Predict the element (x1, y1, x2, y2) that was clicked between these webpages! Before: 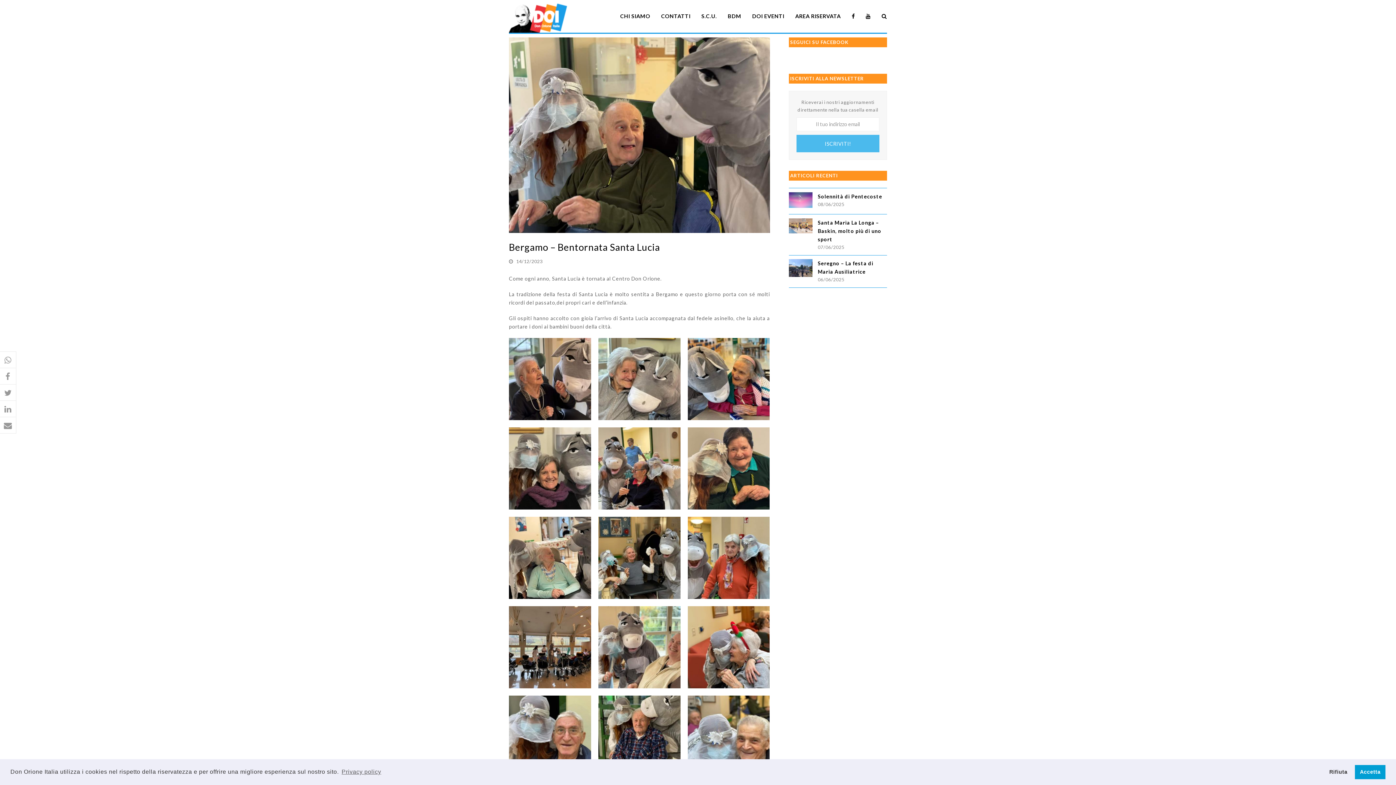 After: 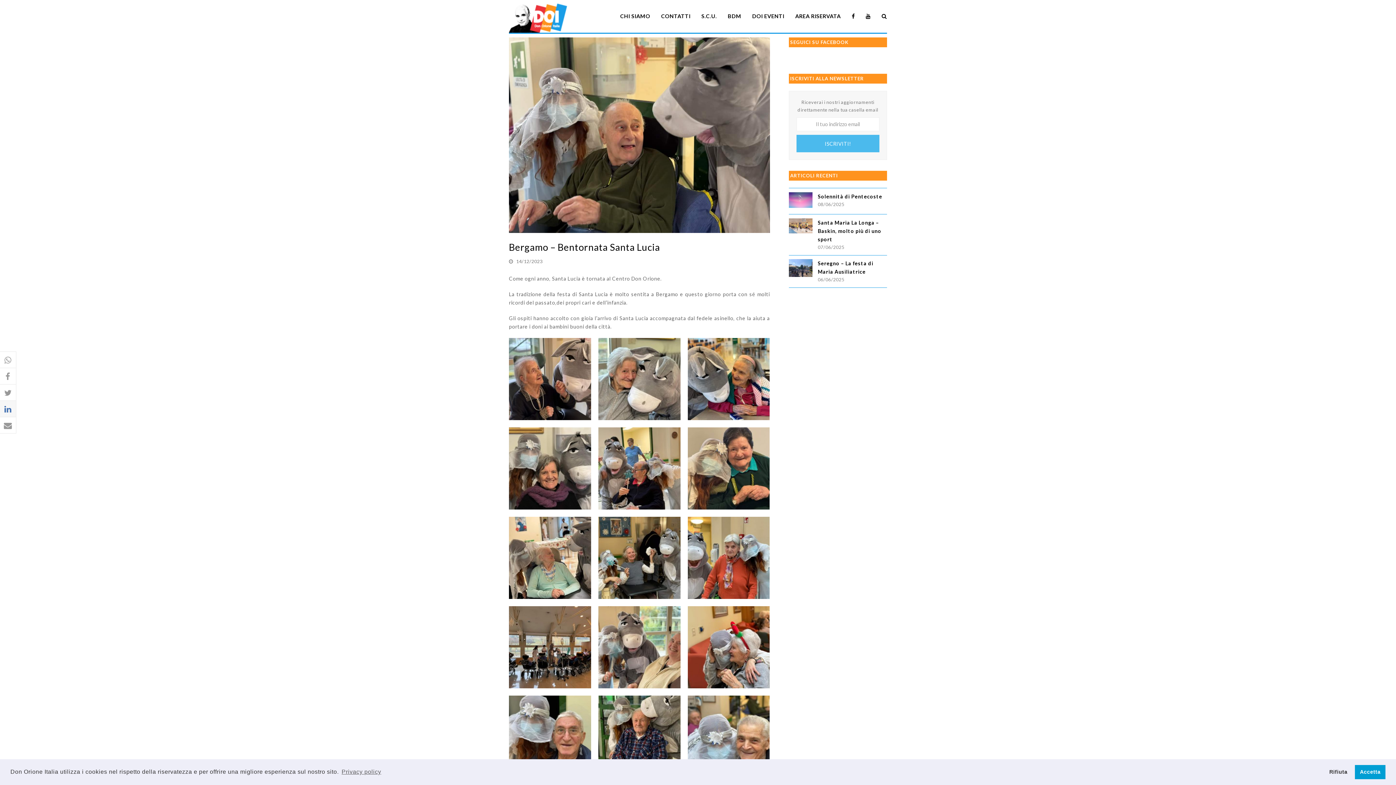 Action: bbox: (0, 401, 16, 417)